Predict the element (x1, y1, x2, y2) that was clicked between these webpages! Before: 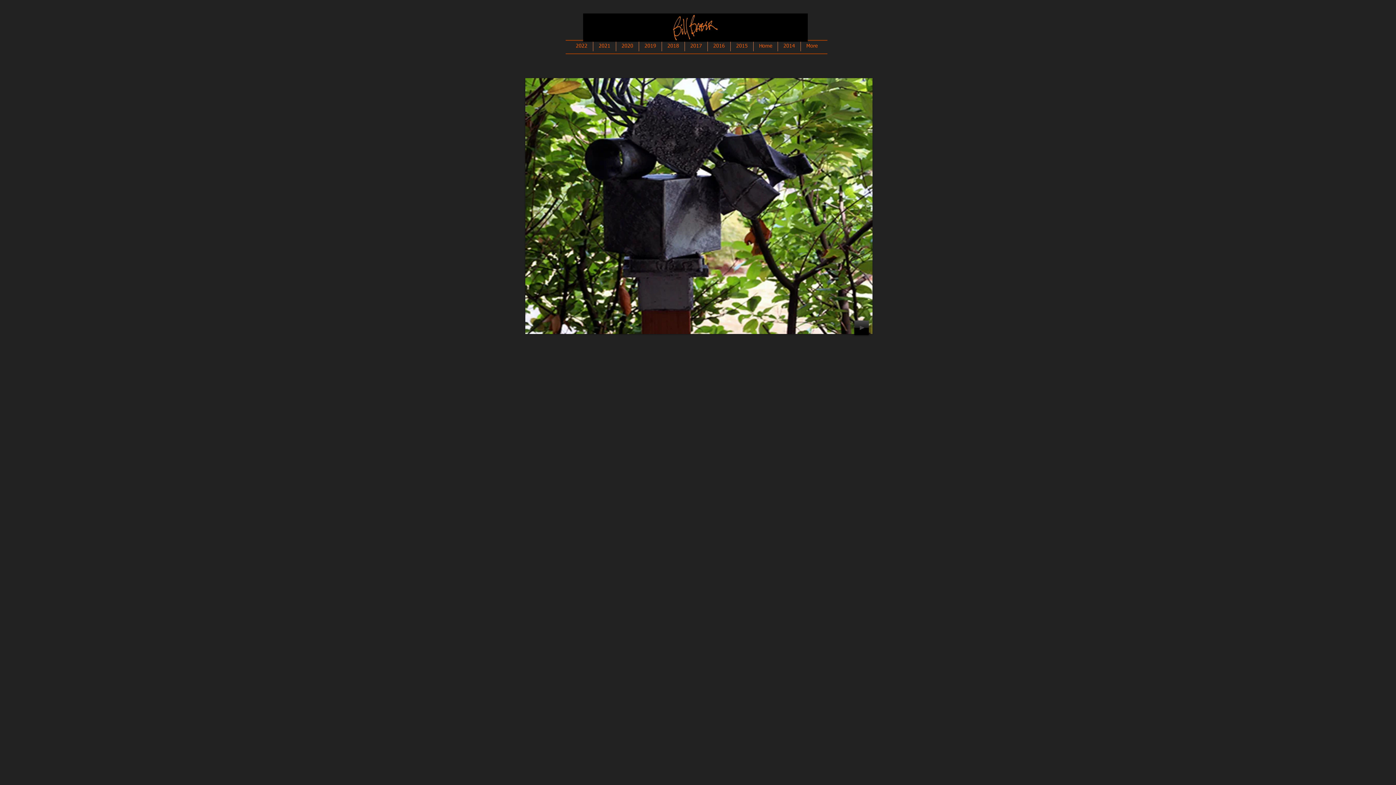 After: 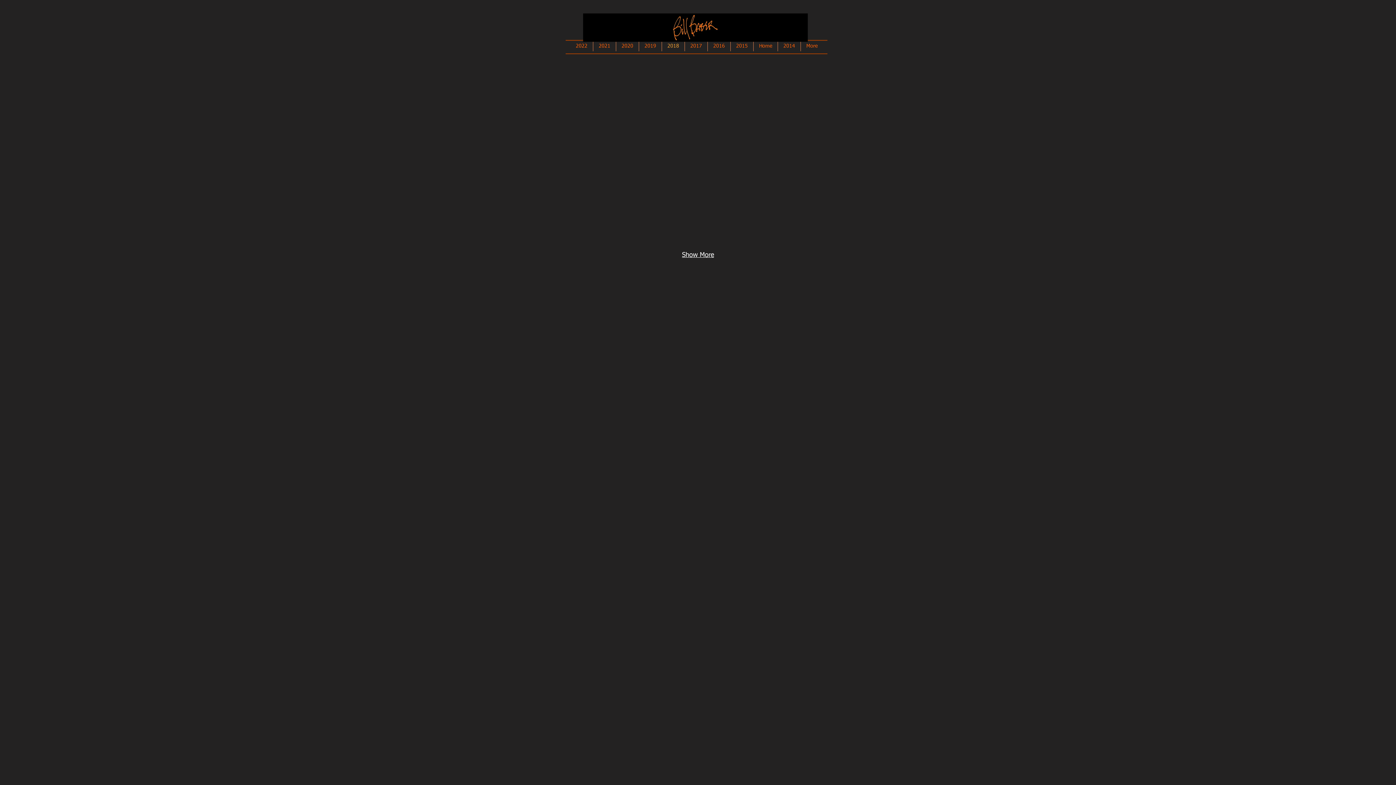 Action: label: 2018 bbox: (662, 41, 684, 51)